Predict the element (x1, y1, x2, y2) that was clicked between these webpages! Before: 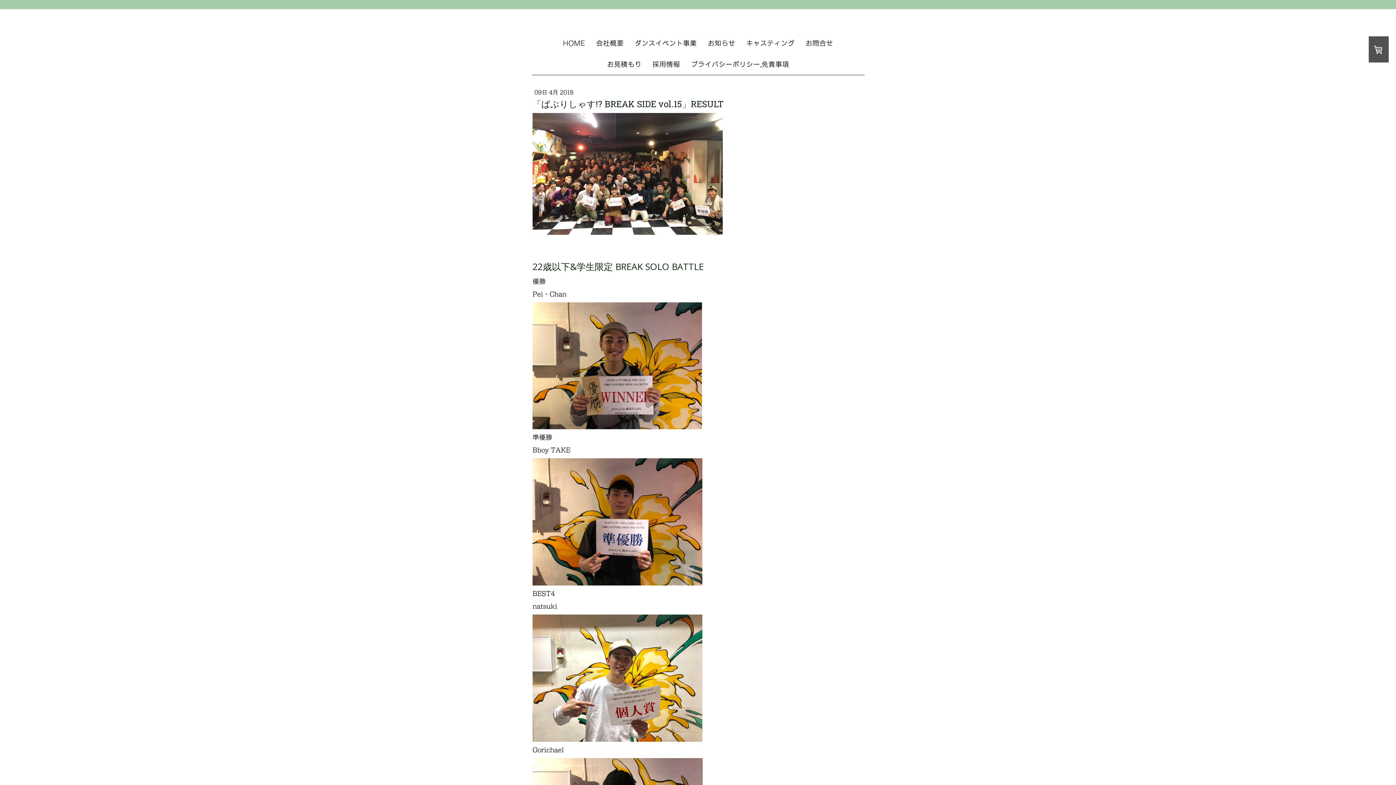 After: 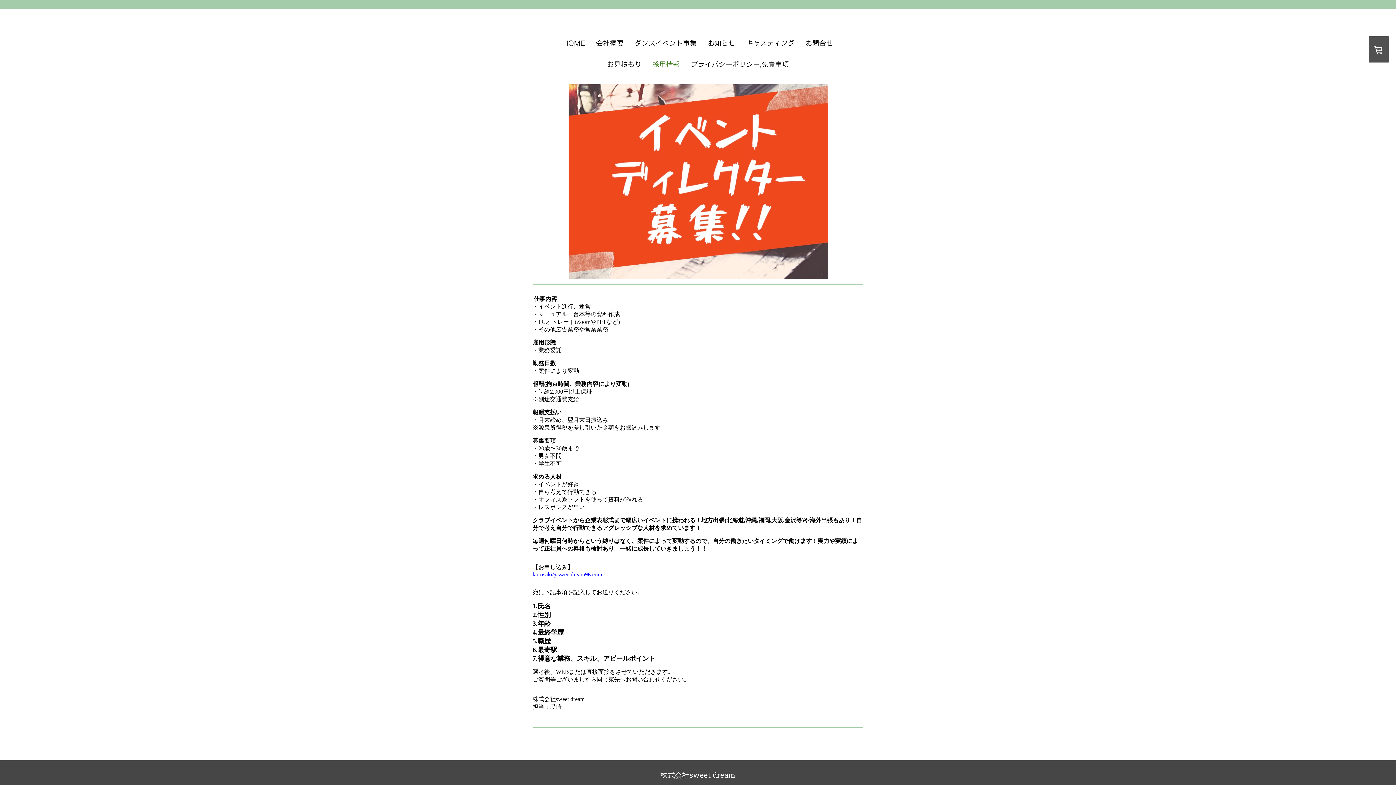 Action: bbox: (647, 53, 685, 74) label: 採用情報